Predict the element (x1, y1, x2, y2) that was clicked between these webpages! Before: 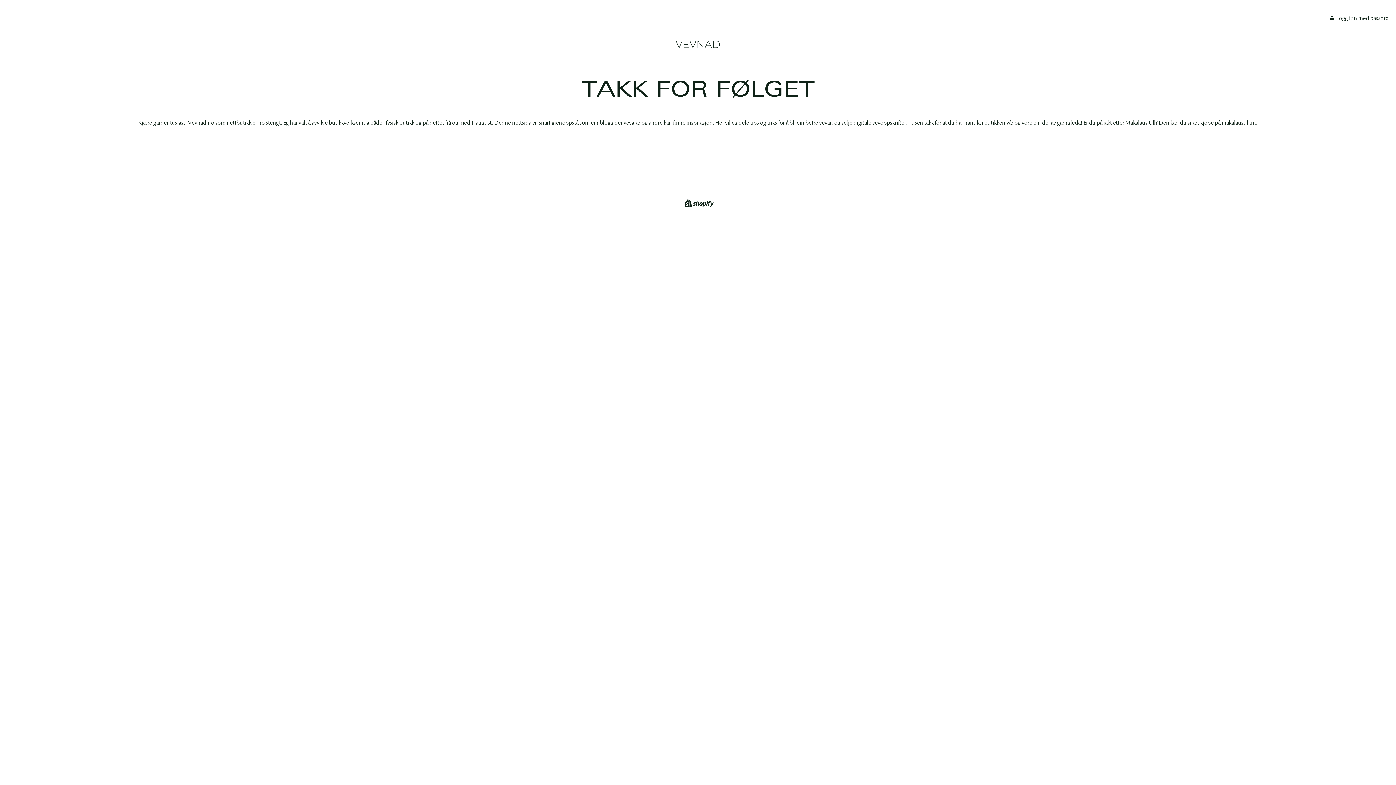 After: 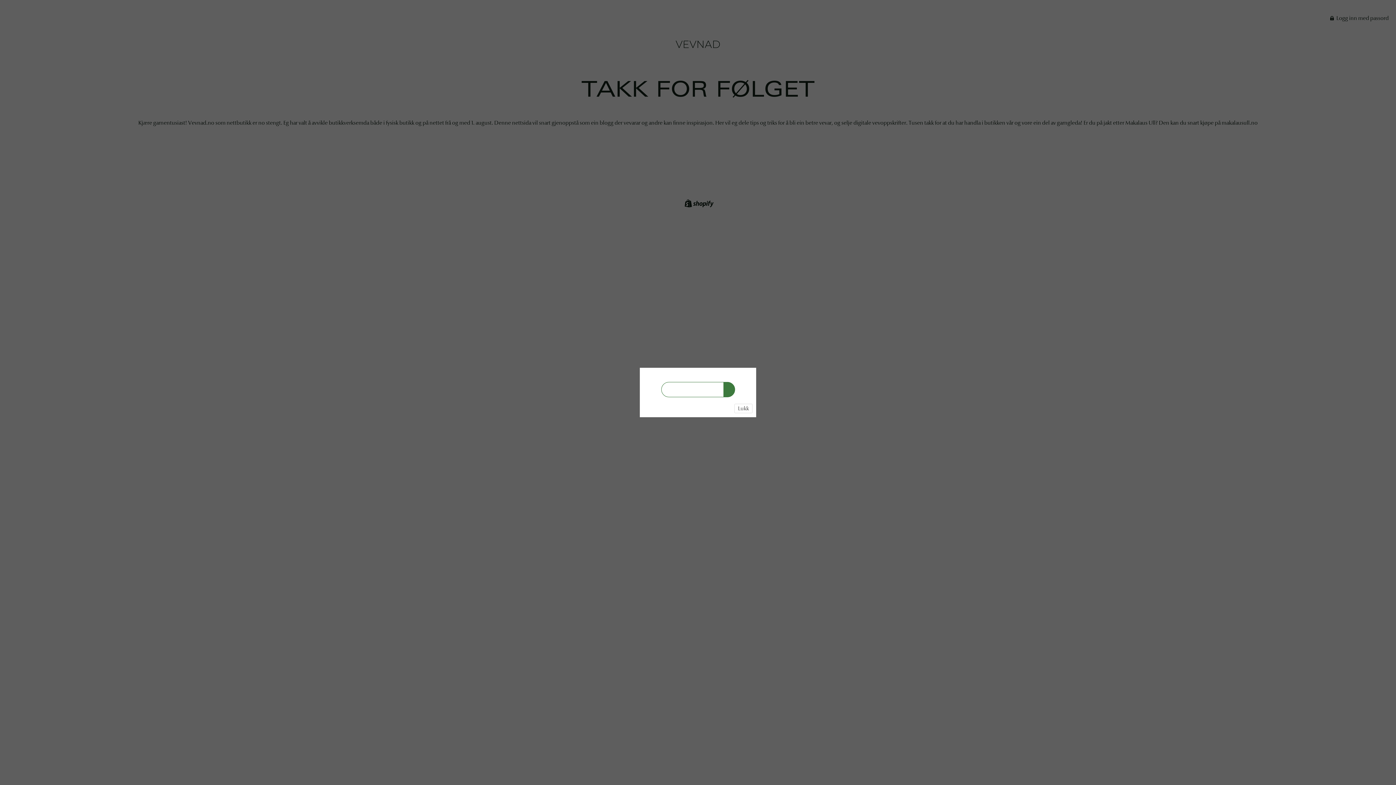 Action: bbox: (1330, 14, 1389, 21) label:  Logg inn med passord